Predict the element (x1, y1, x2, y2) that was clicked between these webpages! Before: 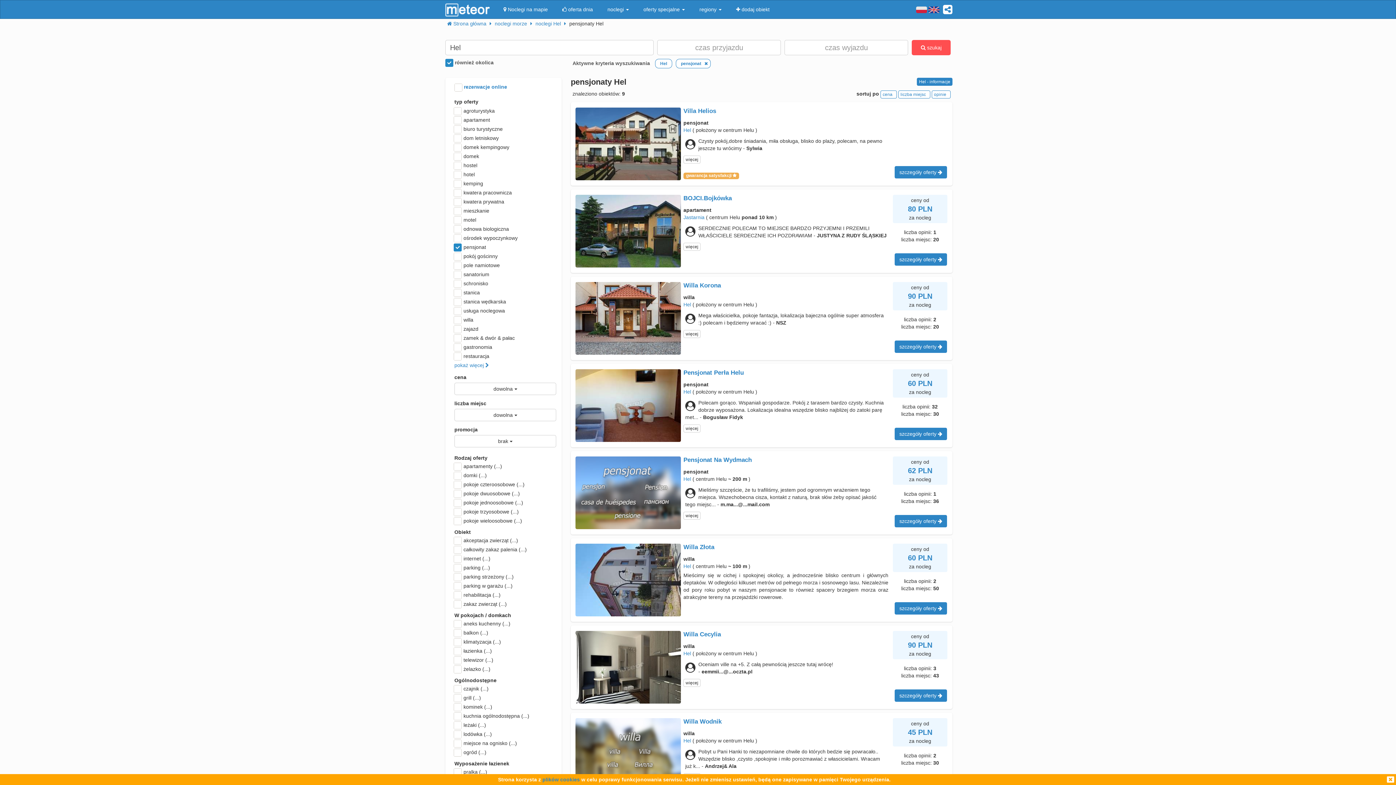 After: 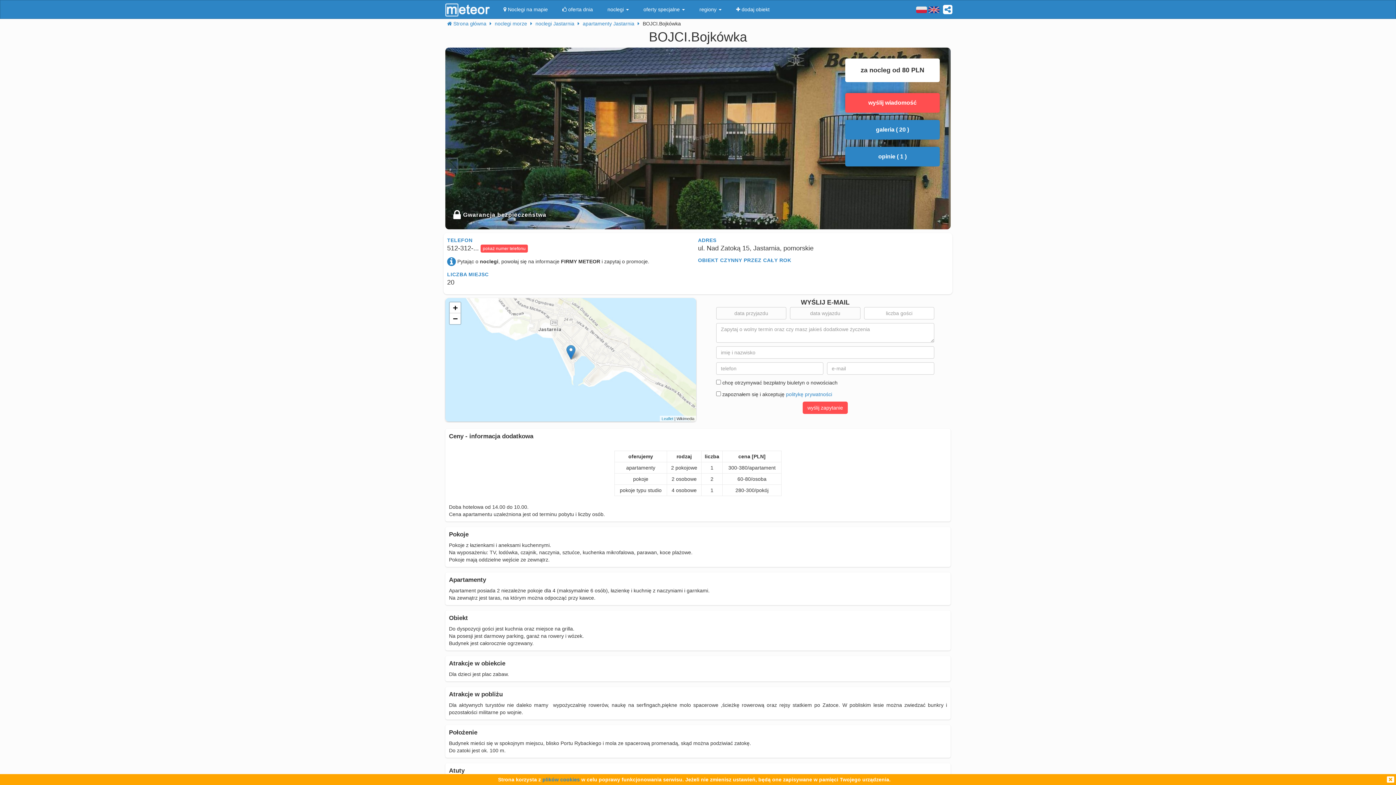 Action: label: szczegóły oferty  bbox: (894, 253, 947, 265)